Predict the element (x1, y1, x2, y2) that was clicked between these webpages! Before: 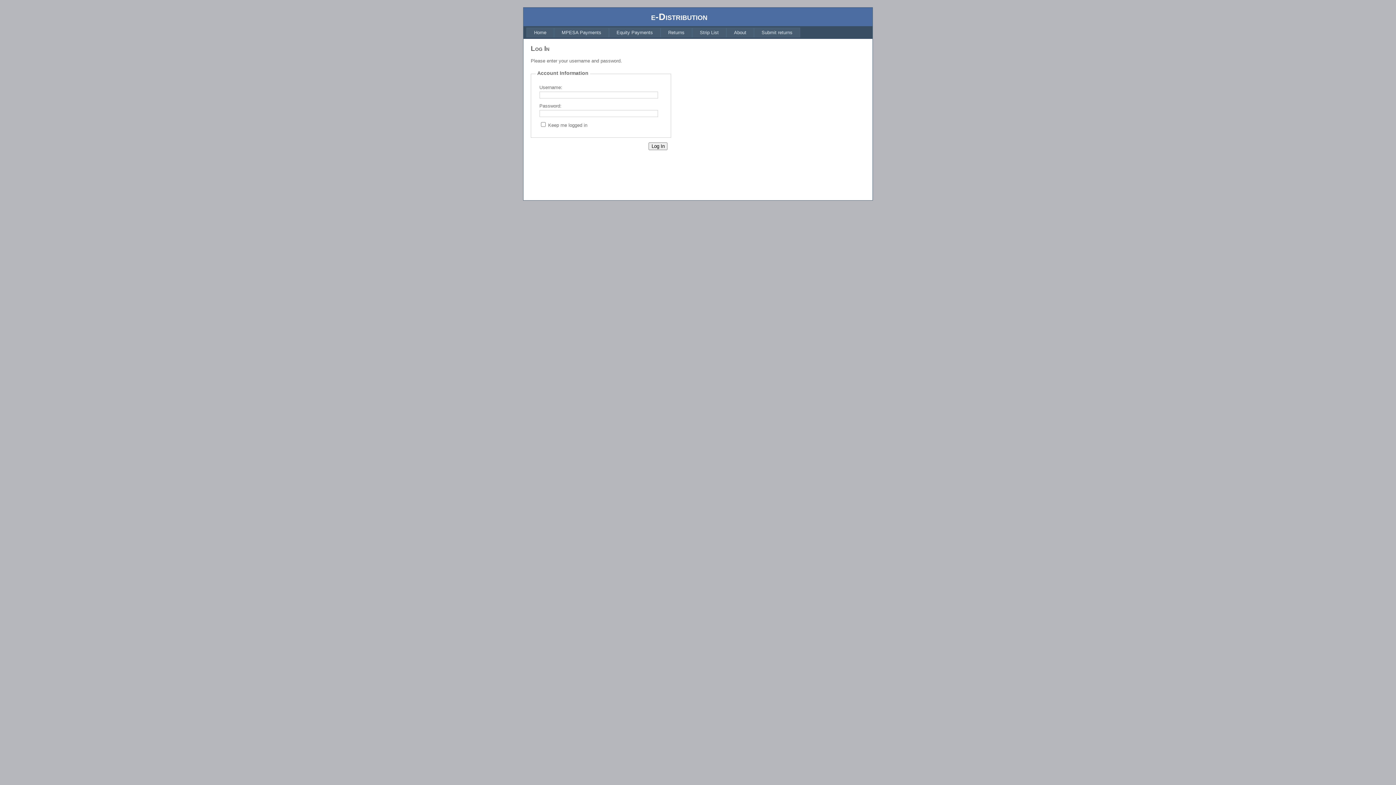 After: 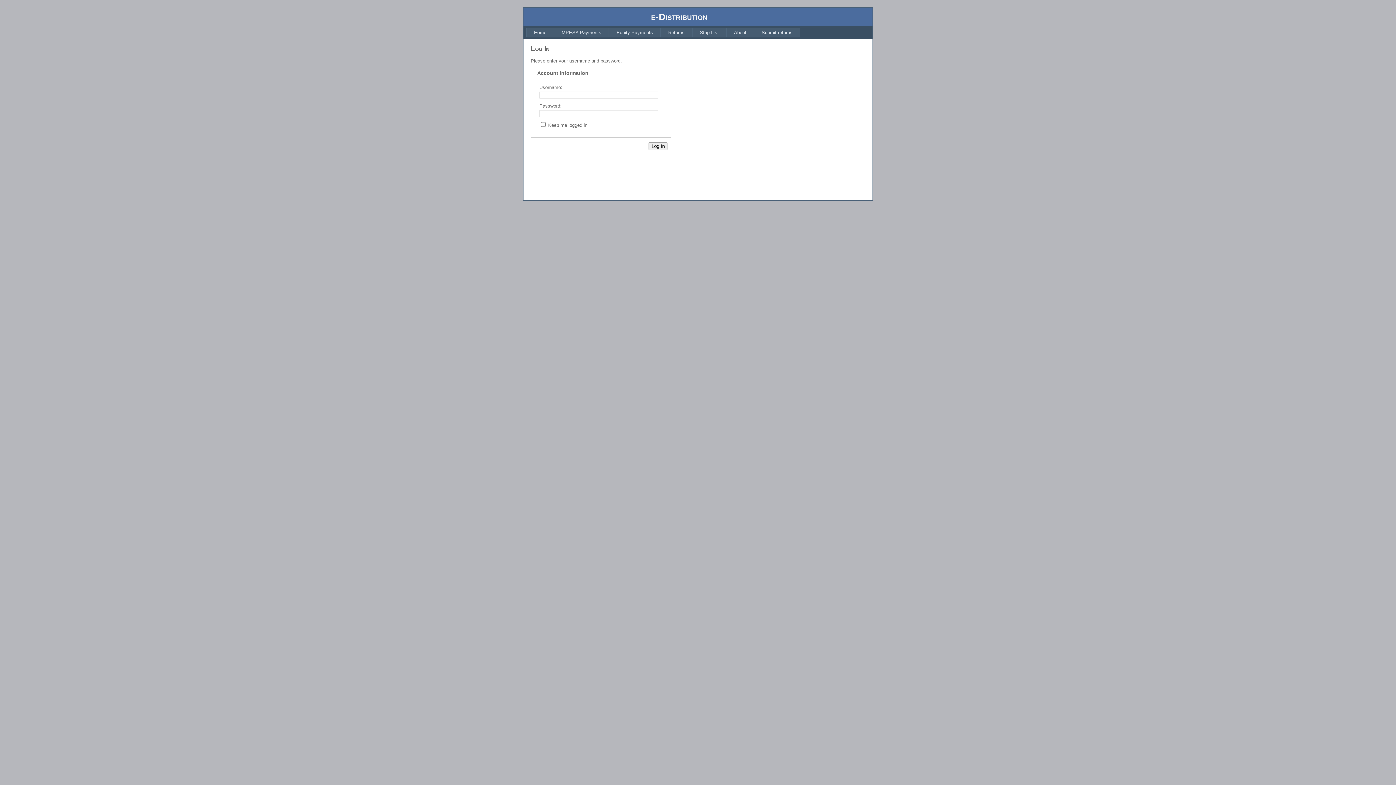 Action: label: MPESA Payments bbox: (554, 27, 609, 37)